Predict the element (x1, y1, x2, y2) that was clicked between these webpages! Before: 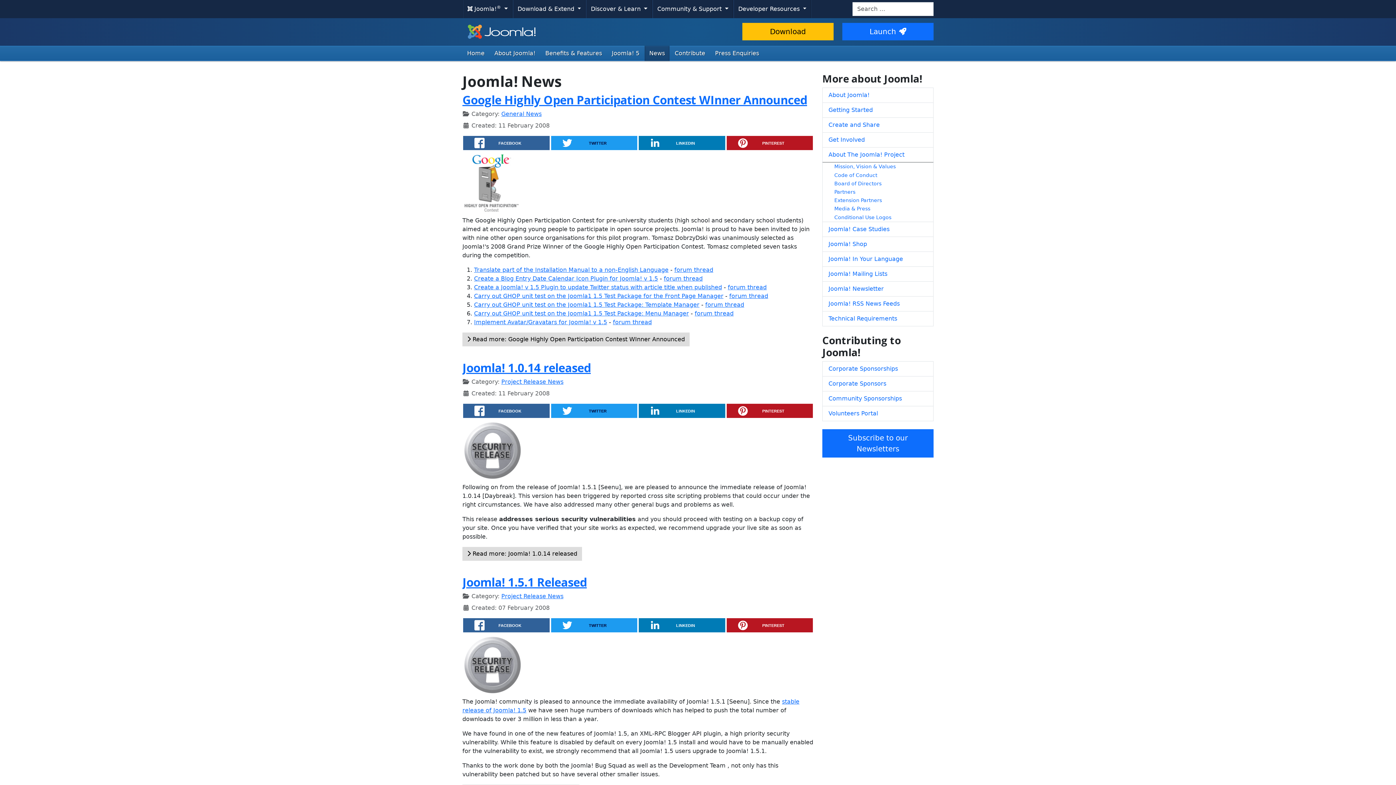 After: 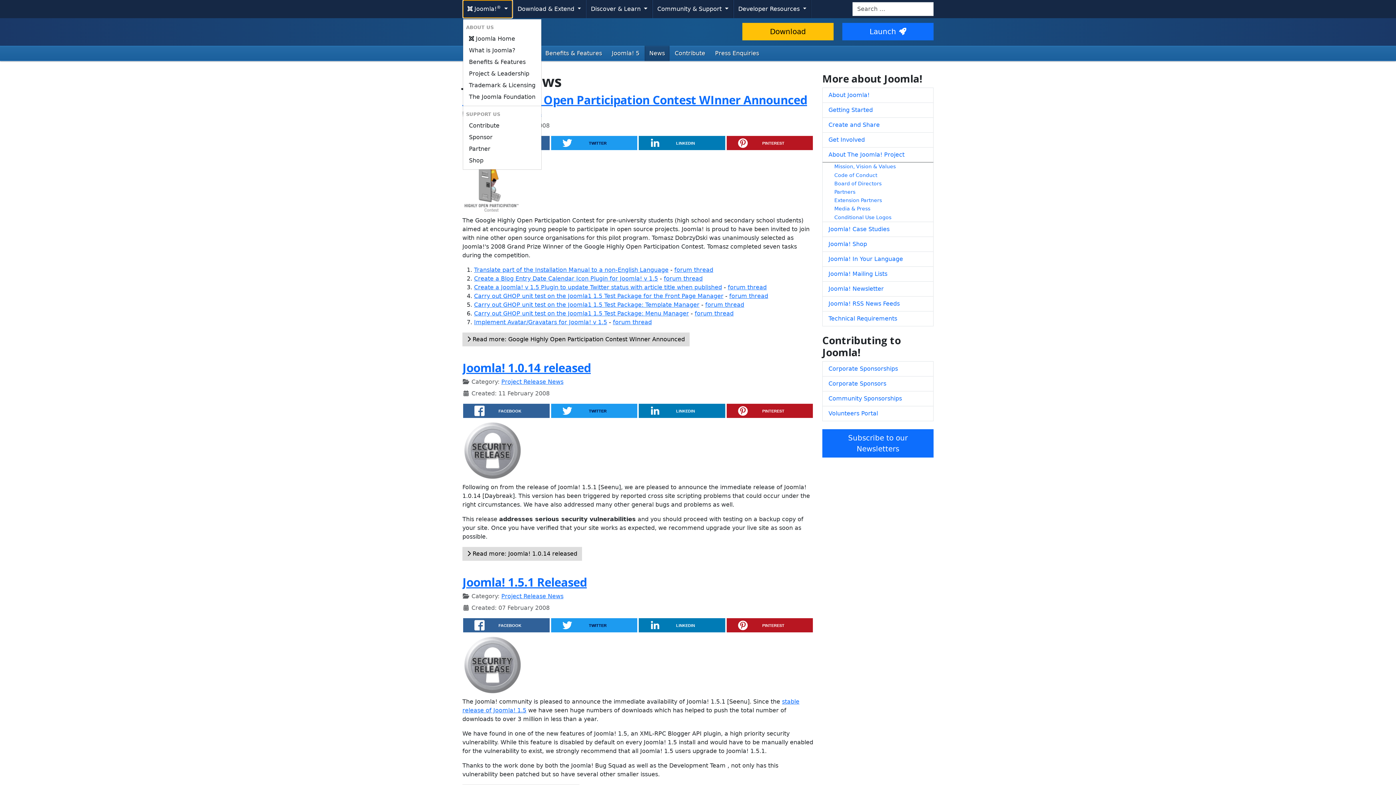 Action: label:  Joomla!®  bbox: (462, 0, 512, 18)